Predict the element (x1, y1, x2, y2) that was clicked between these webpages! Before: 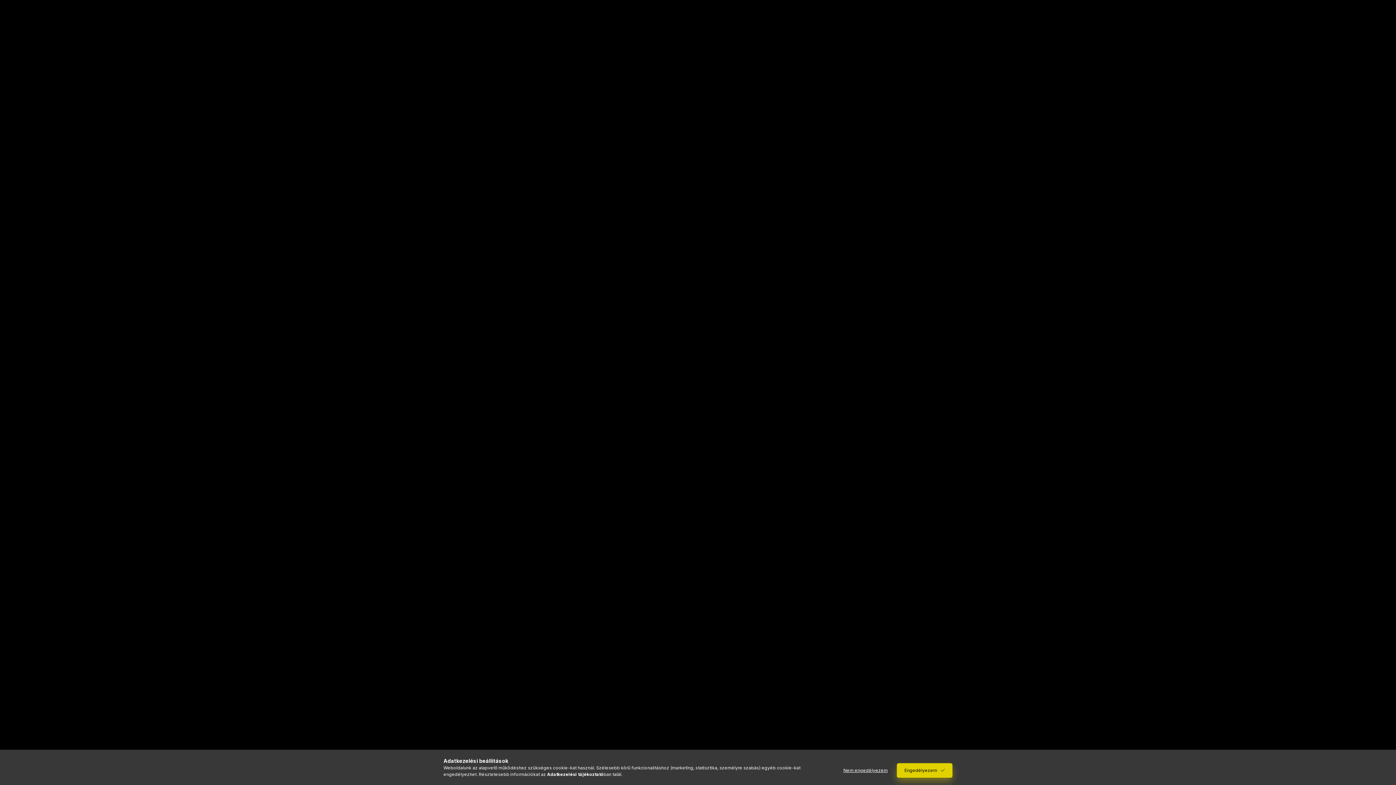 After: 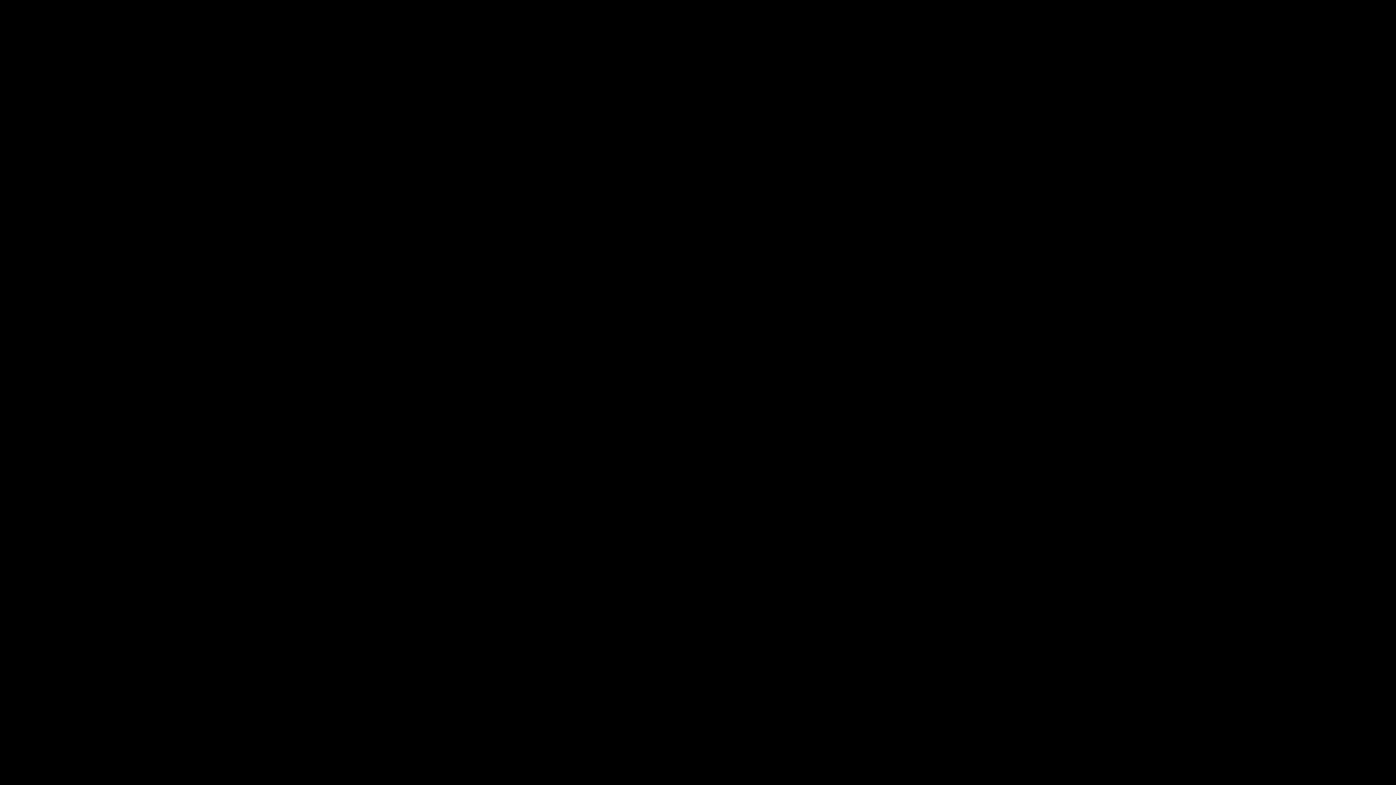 Action: bbox: (836, 763, 895, 778) label: Nem engedélyezem